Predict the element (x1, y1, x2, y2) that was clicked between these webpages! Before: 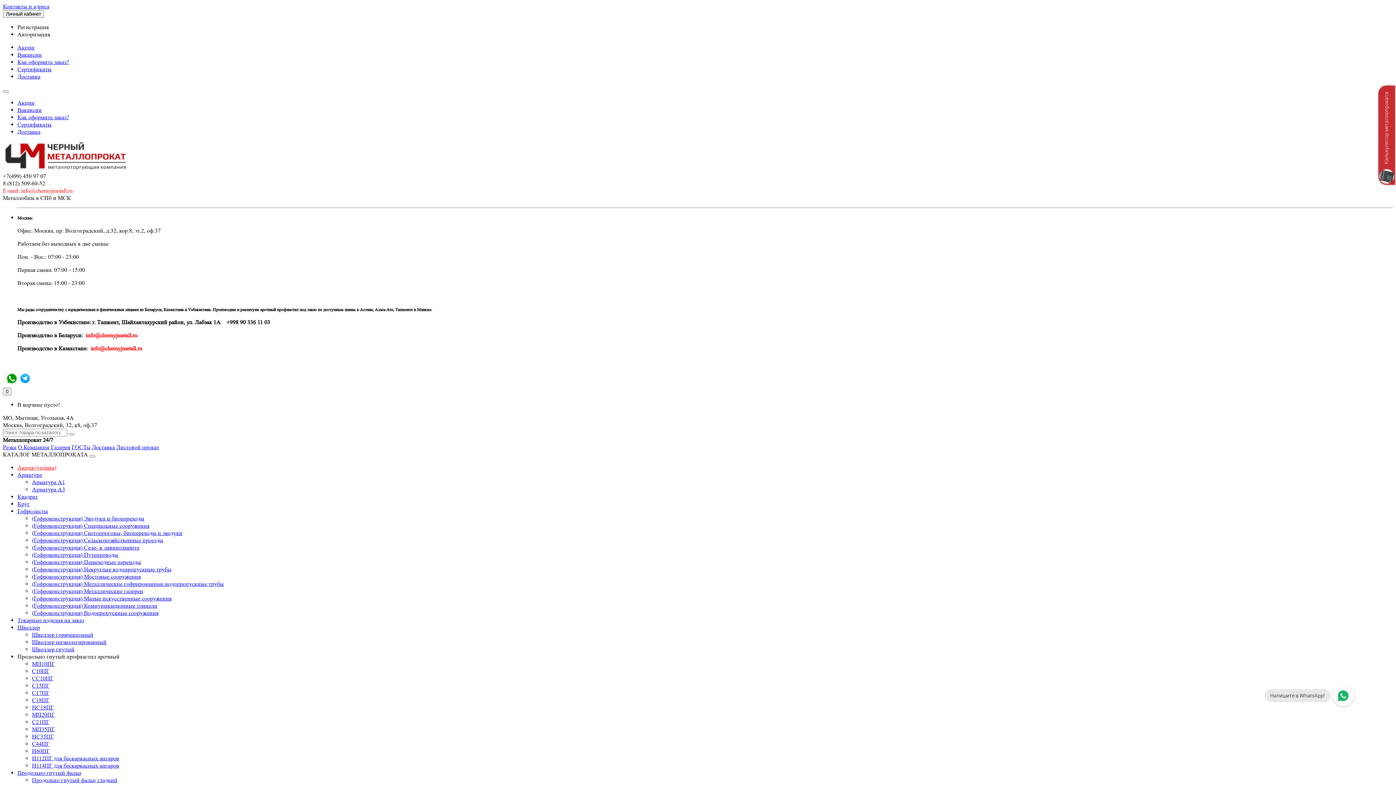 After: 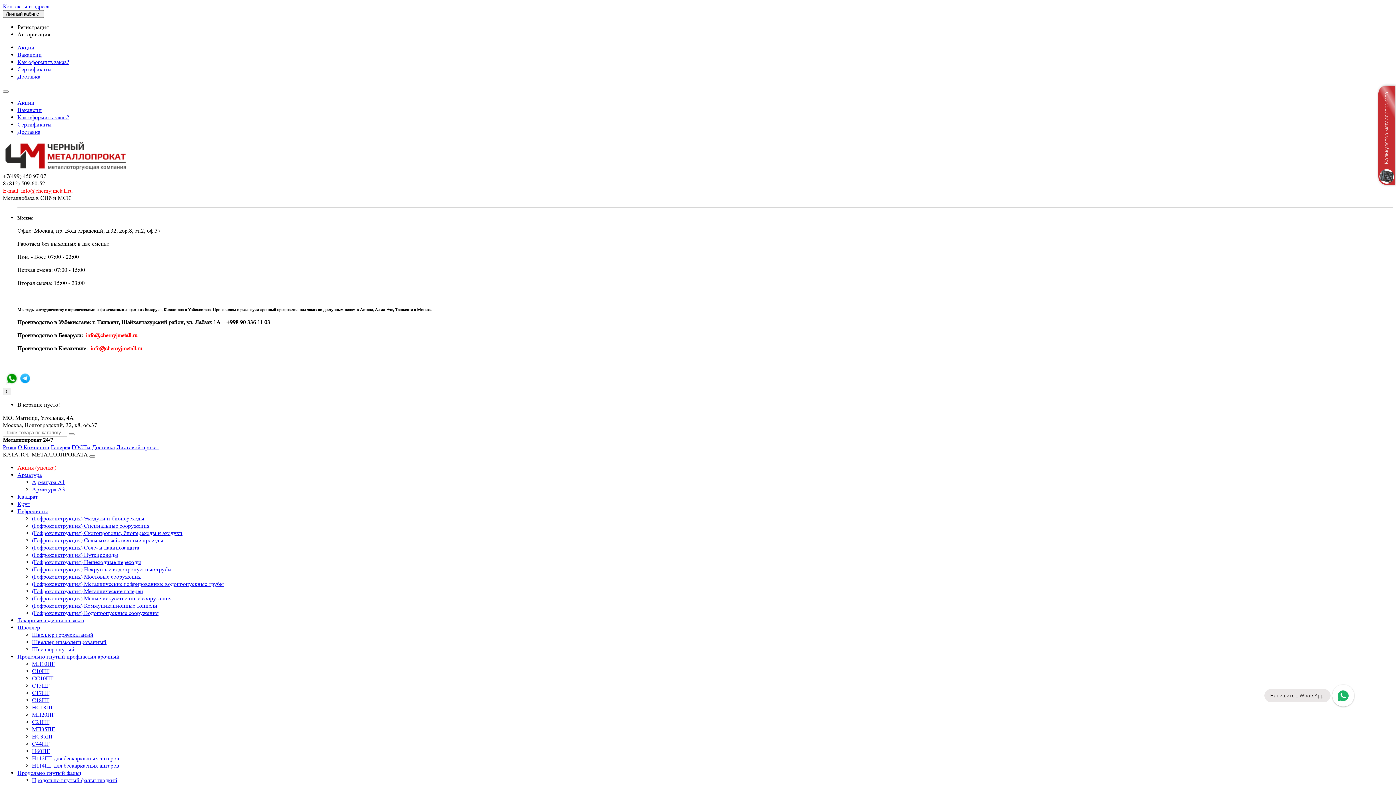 Action: label: Резка bbox: (2, 444, 16, 450)